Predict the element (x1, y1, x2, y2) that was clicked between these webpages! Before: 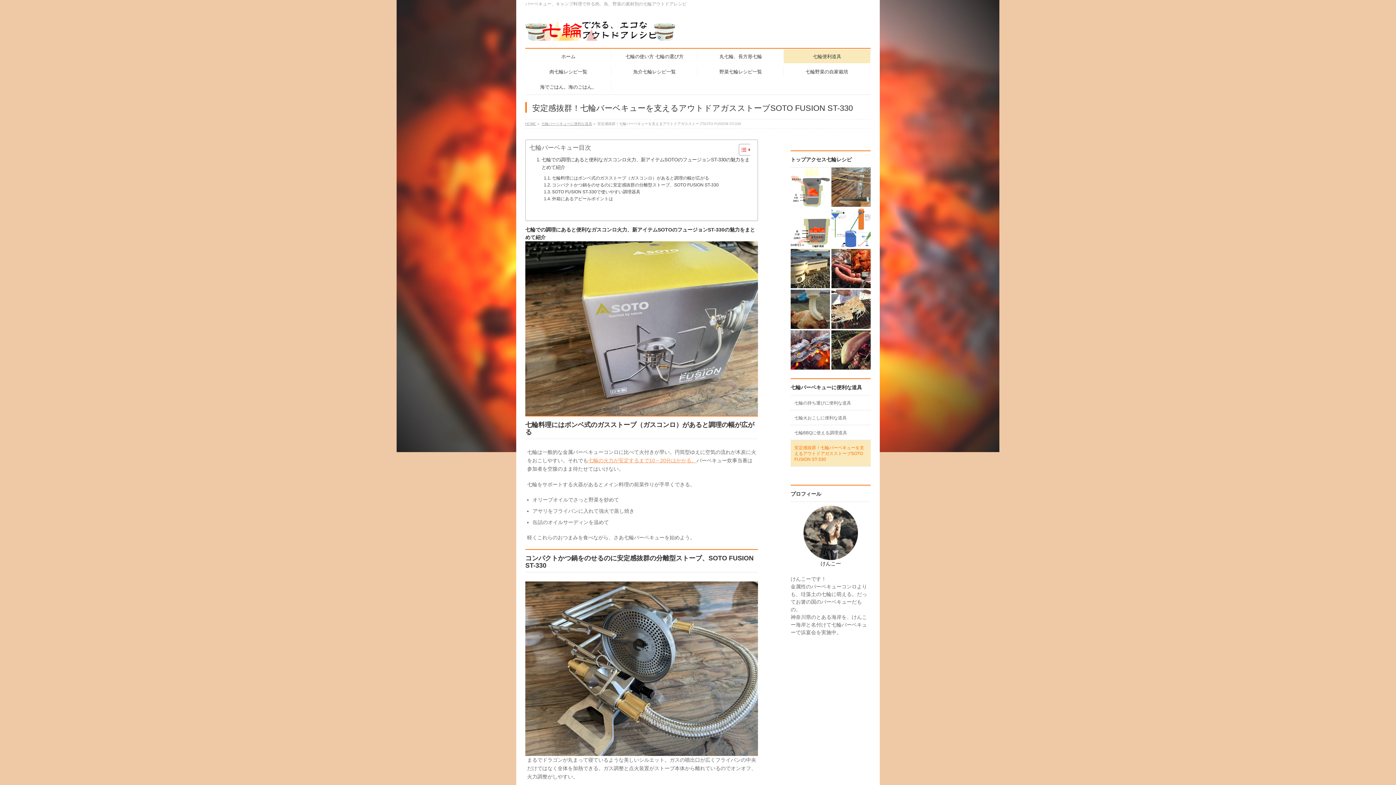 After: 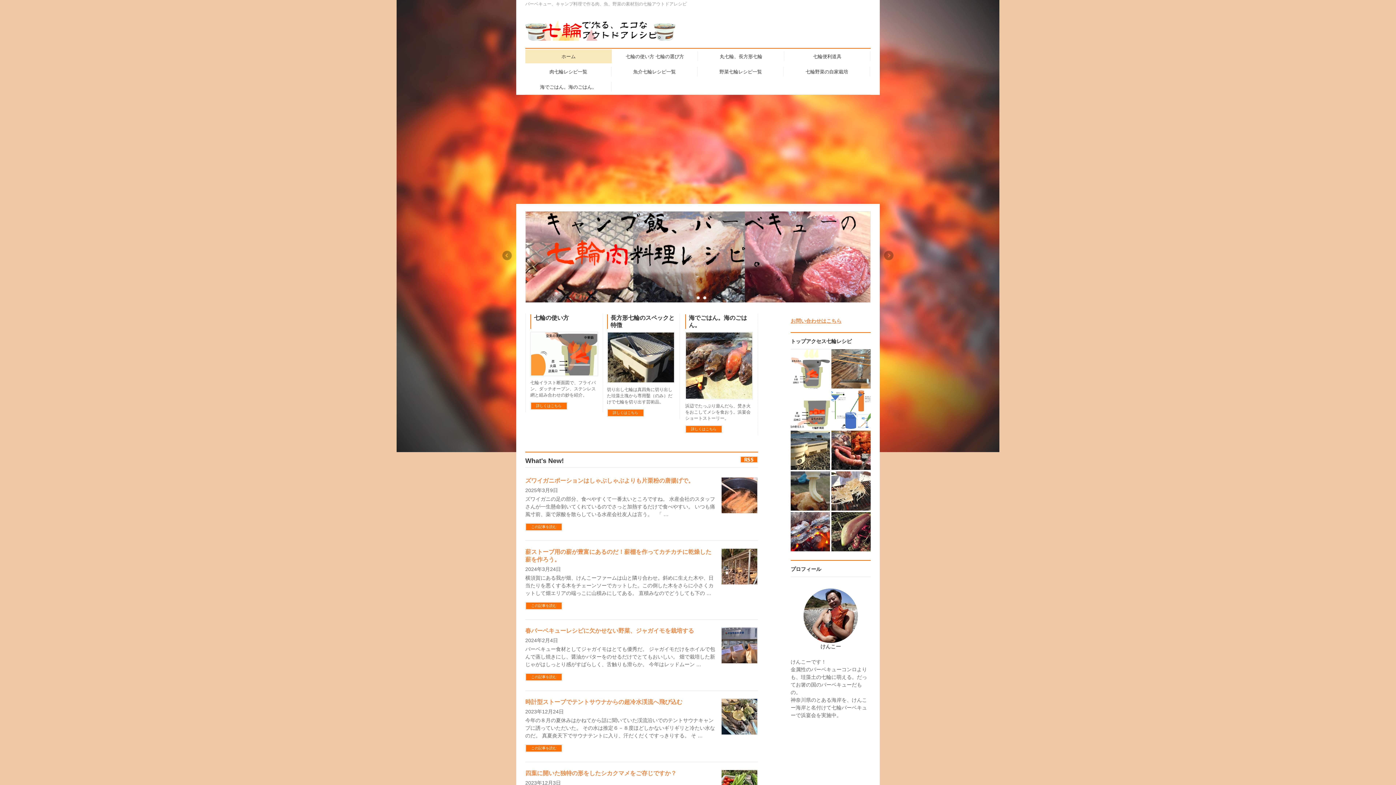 Action: label: ホーム bbox: (525, 49, 611, 63)